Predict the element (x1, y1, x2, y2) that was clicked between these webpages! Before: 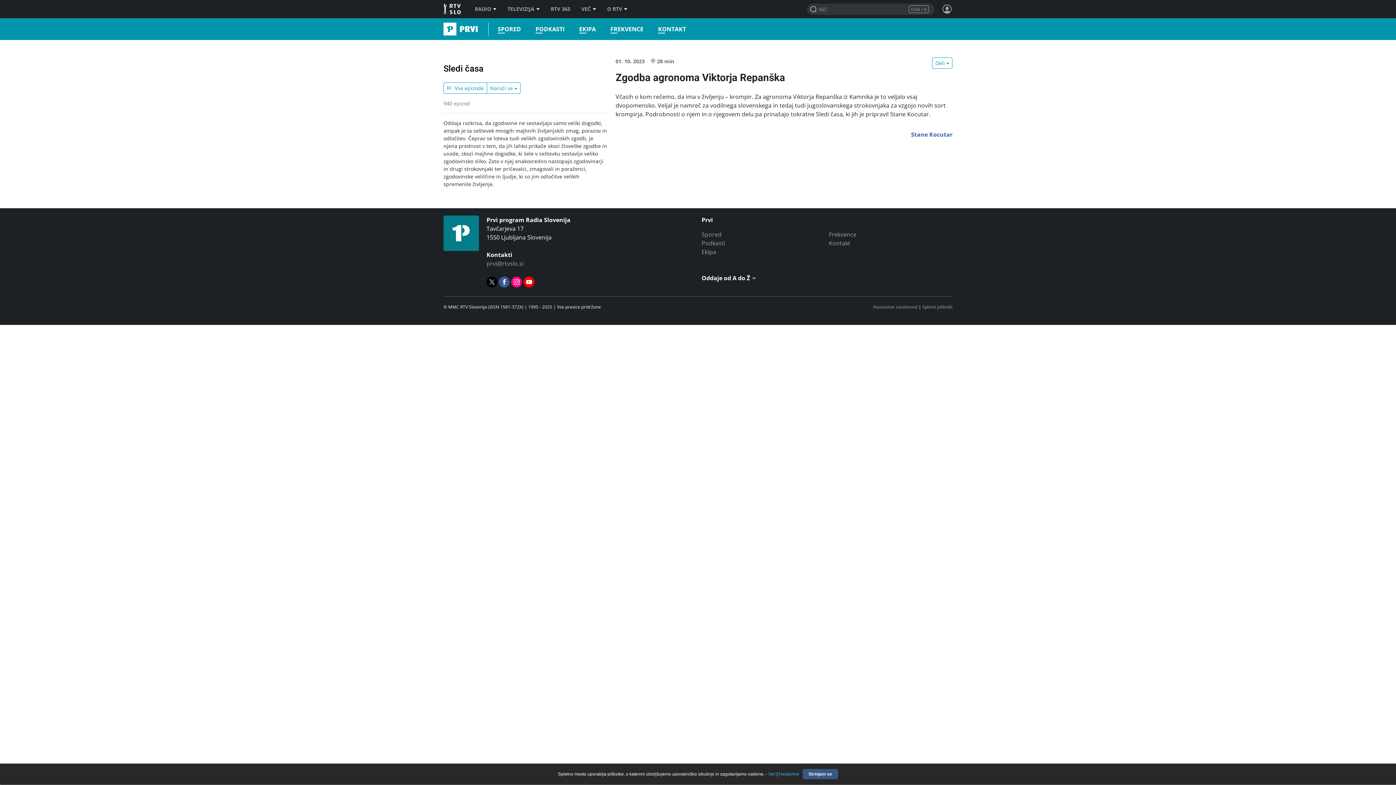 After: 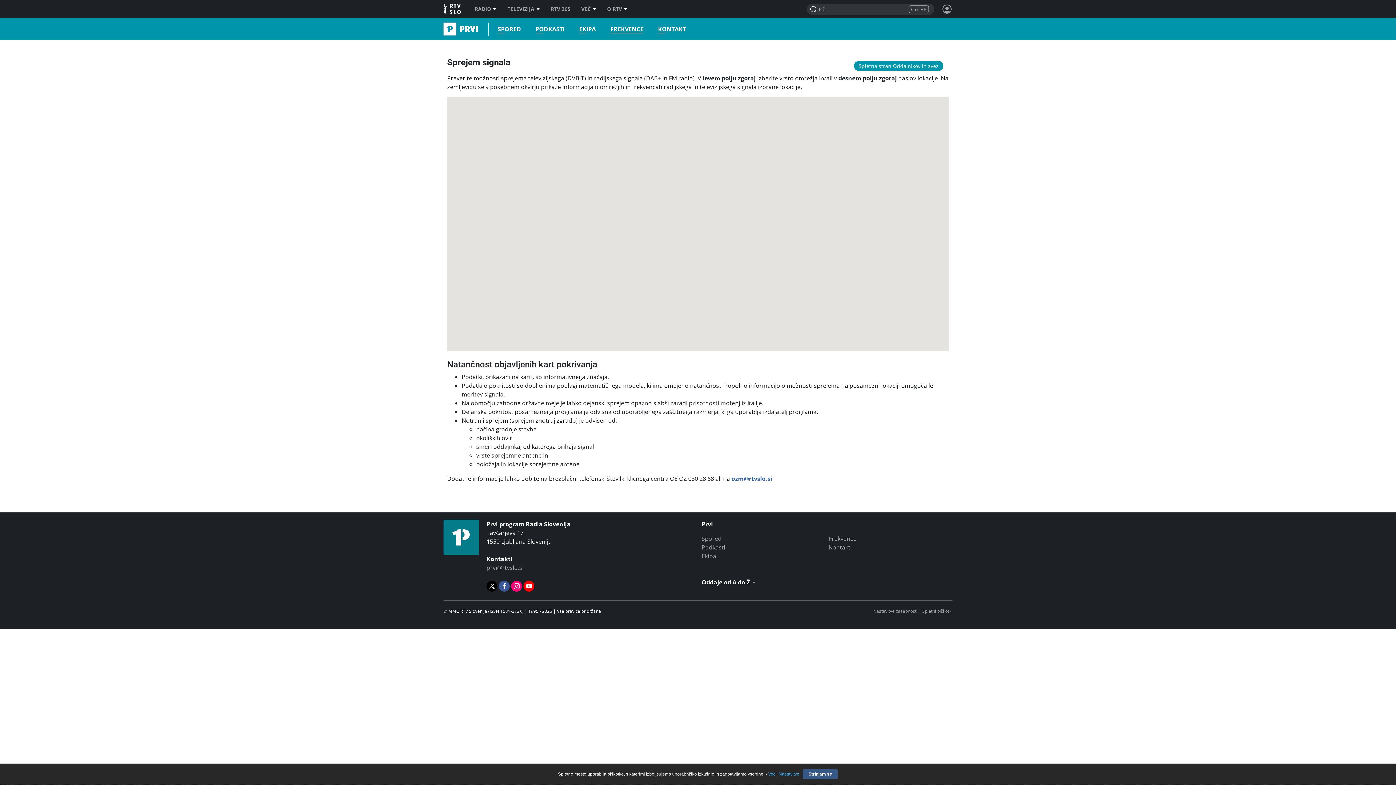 Action: bbox: (829, 230, 856, 238) label: Frekvence